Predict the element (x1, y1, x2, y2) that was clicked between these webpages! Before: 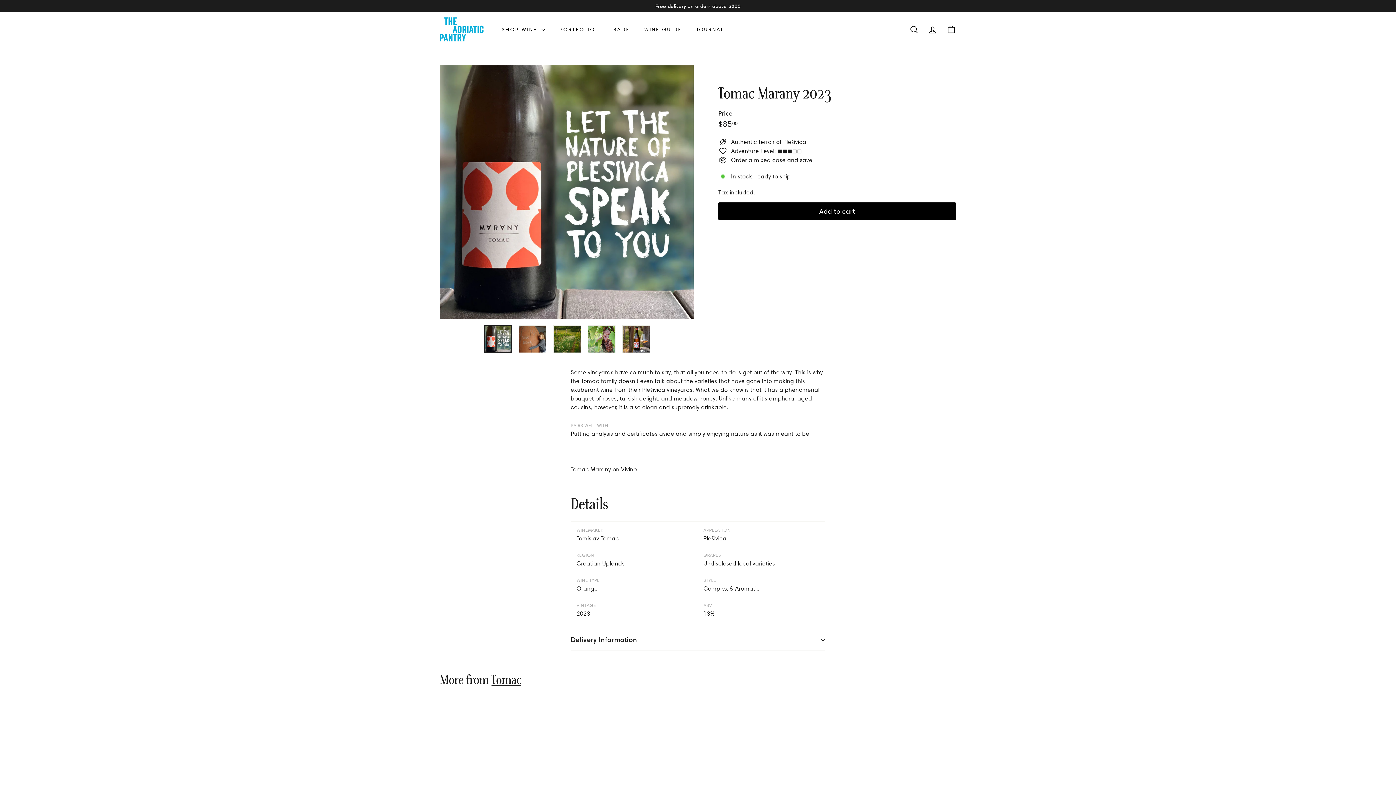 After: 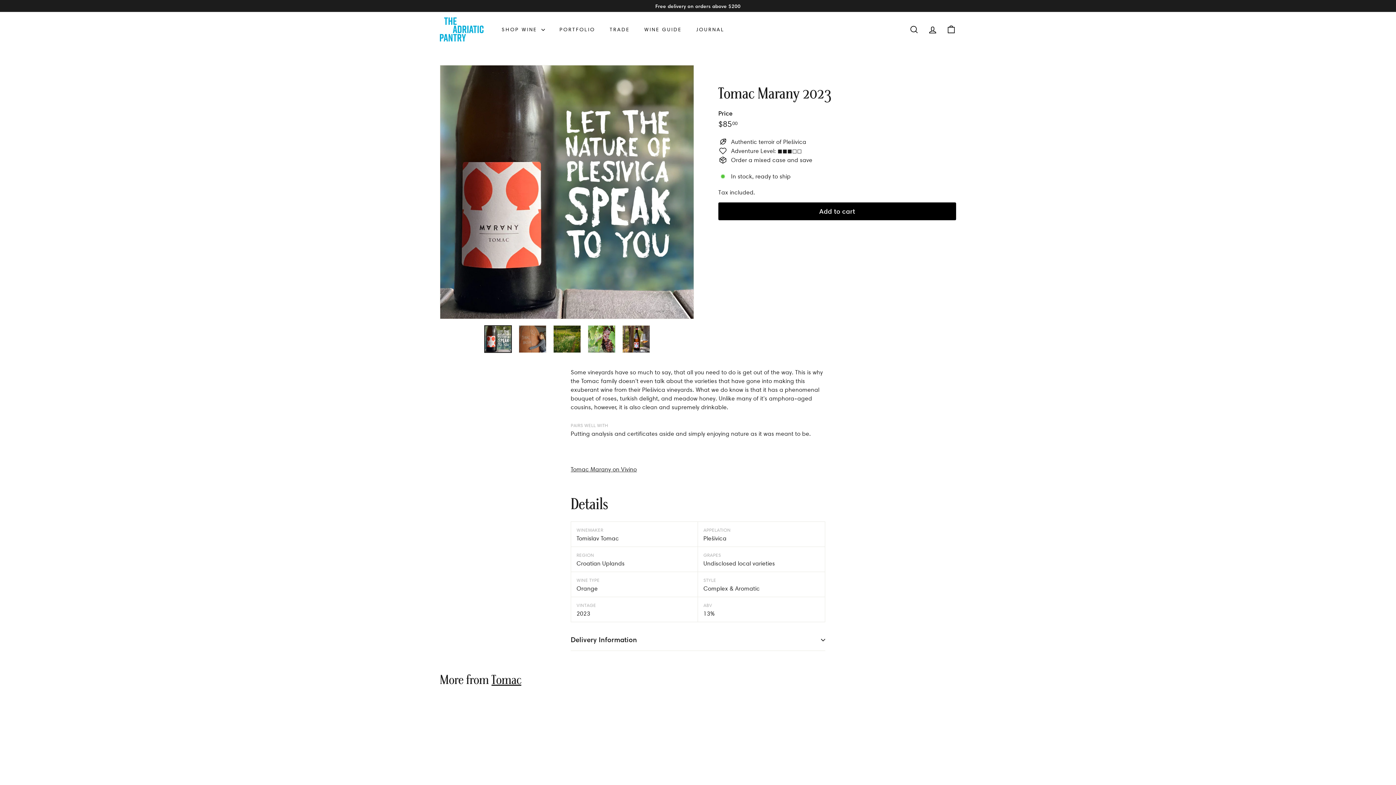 Action: bbox: (484, 325, 511, 353)